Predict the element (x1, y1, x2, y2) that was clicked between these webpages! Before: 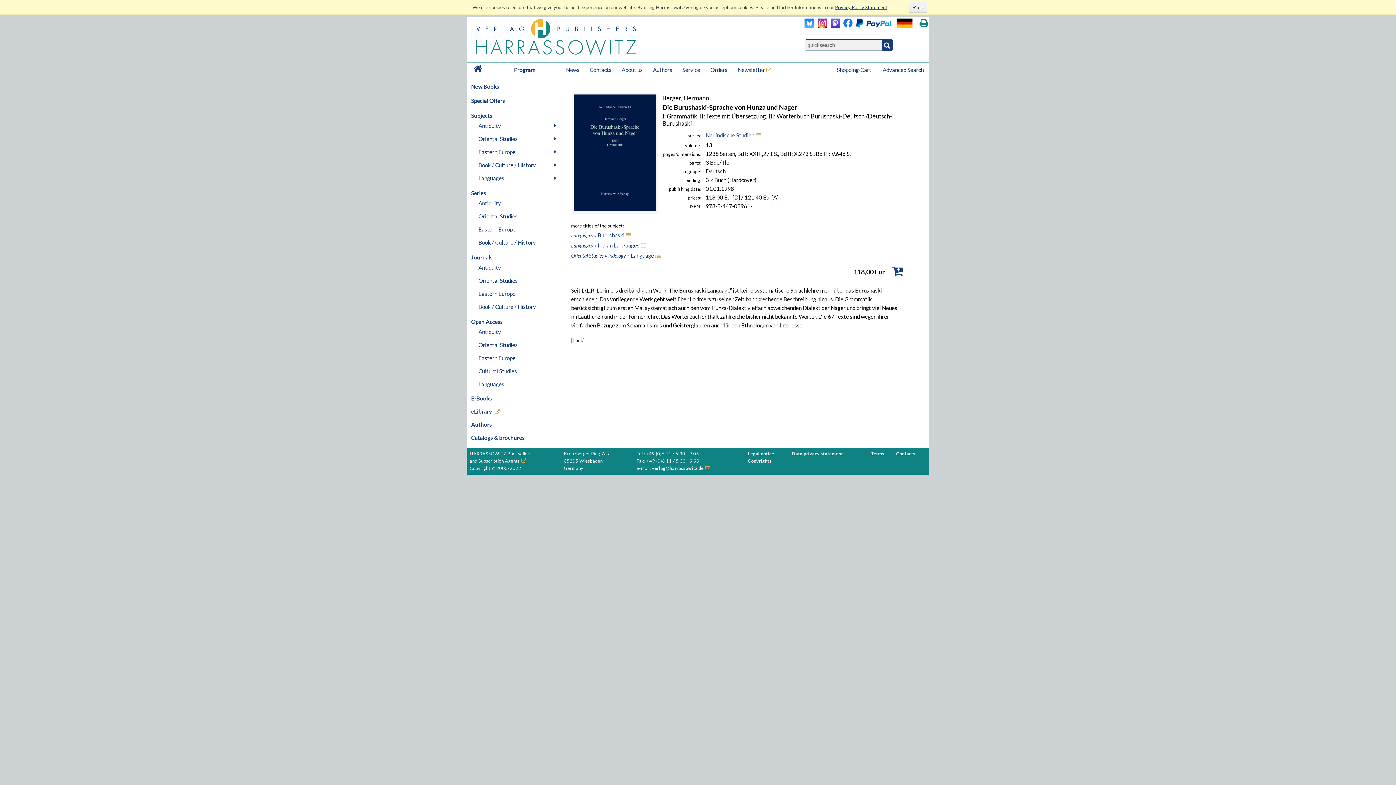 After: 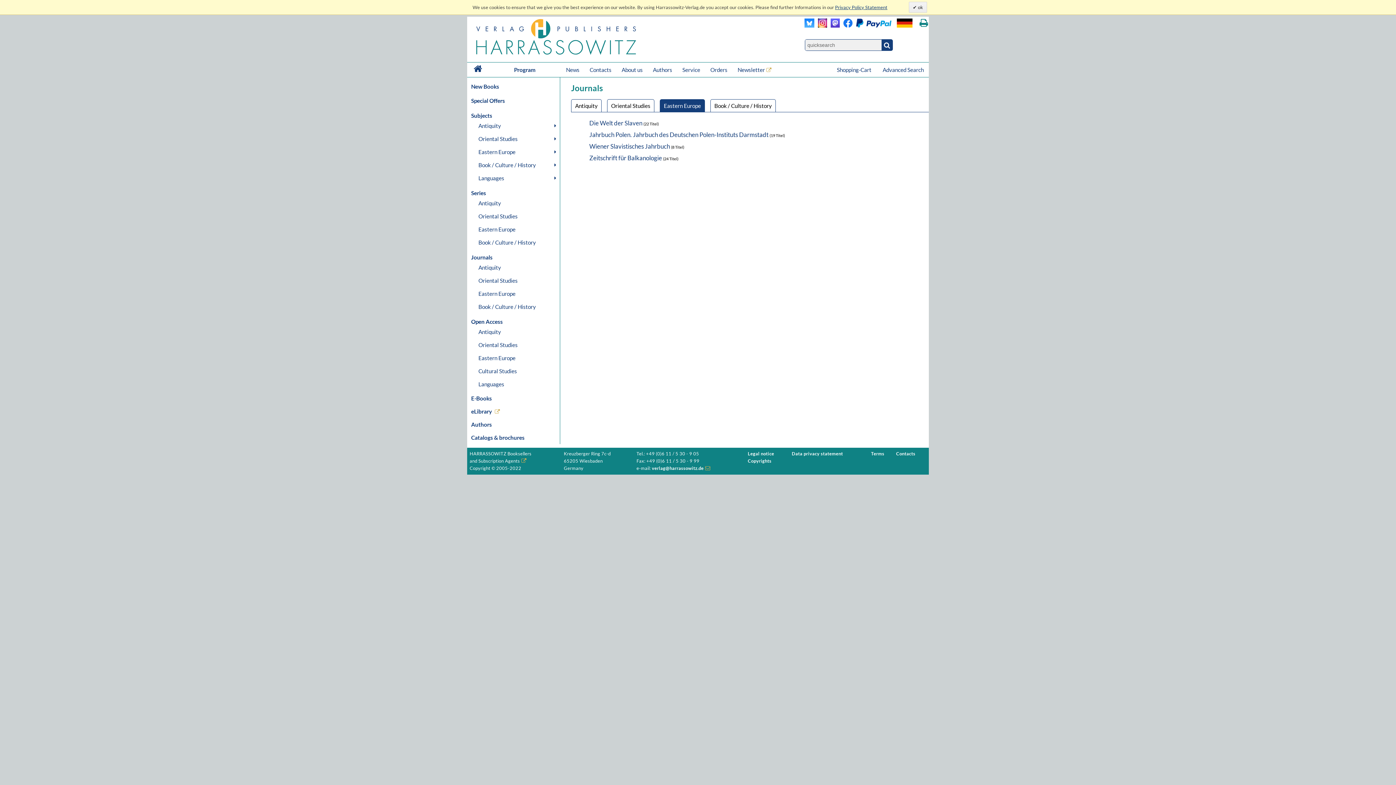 Action: bbox: (476, 287, 560, 300) label: Eastern Europe